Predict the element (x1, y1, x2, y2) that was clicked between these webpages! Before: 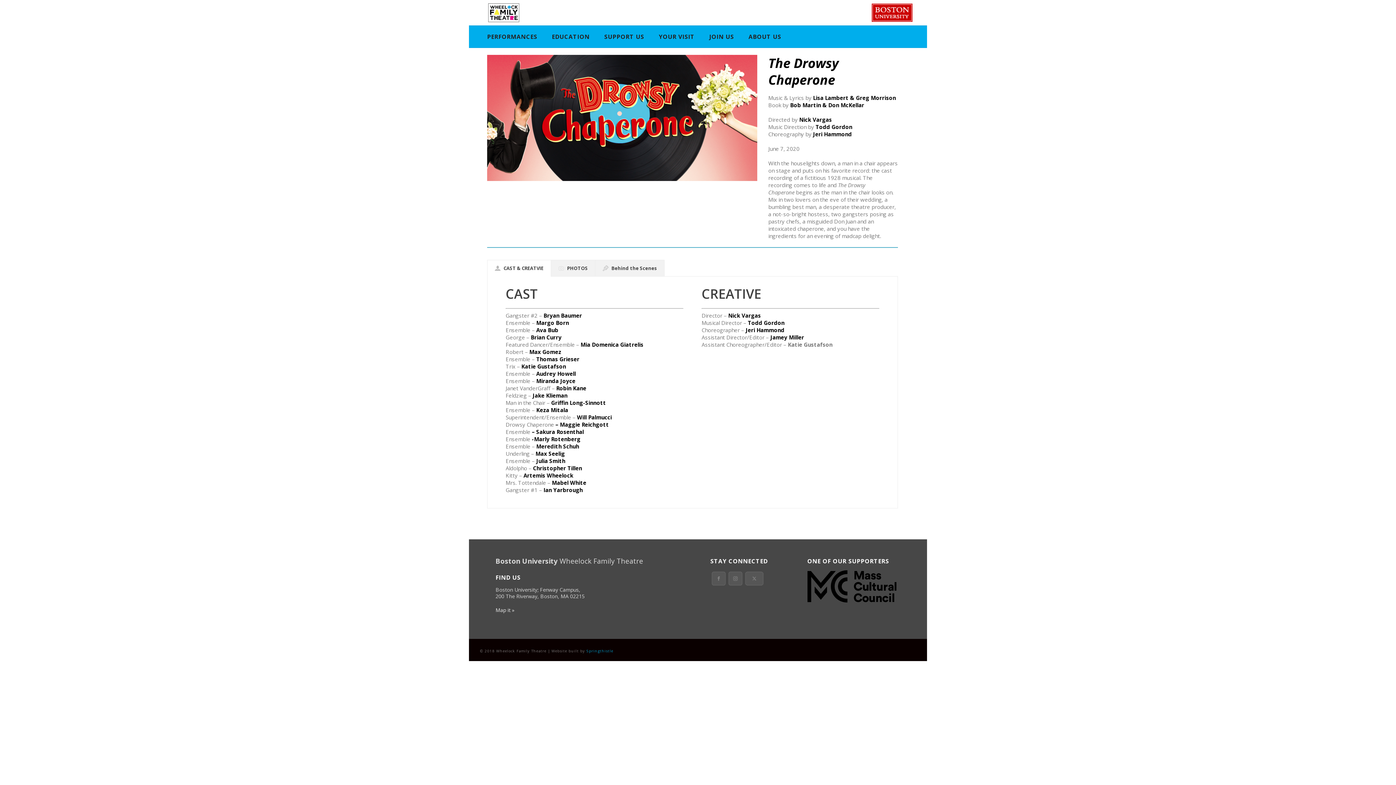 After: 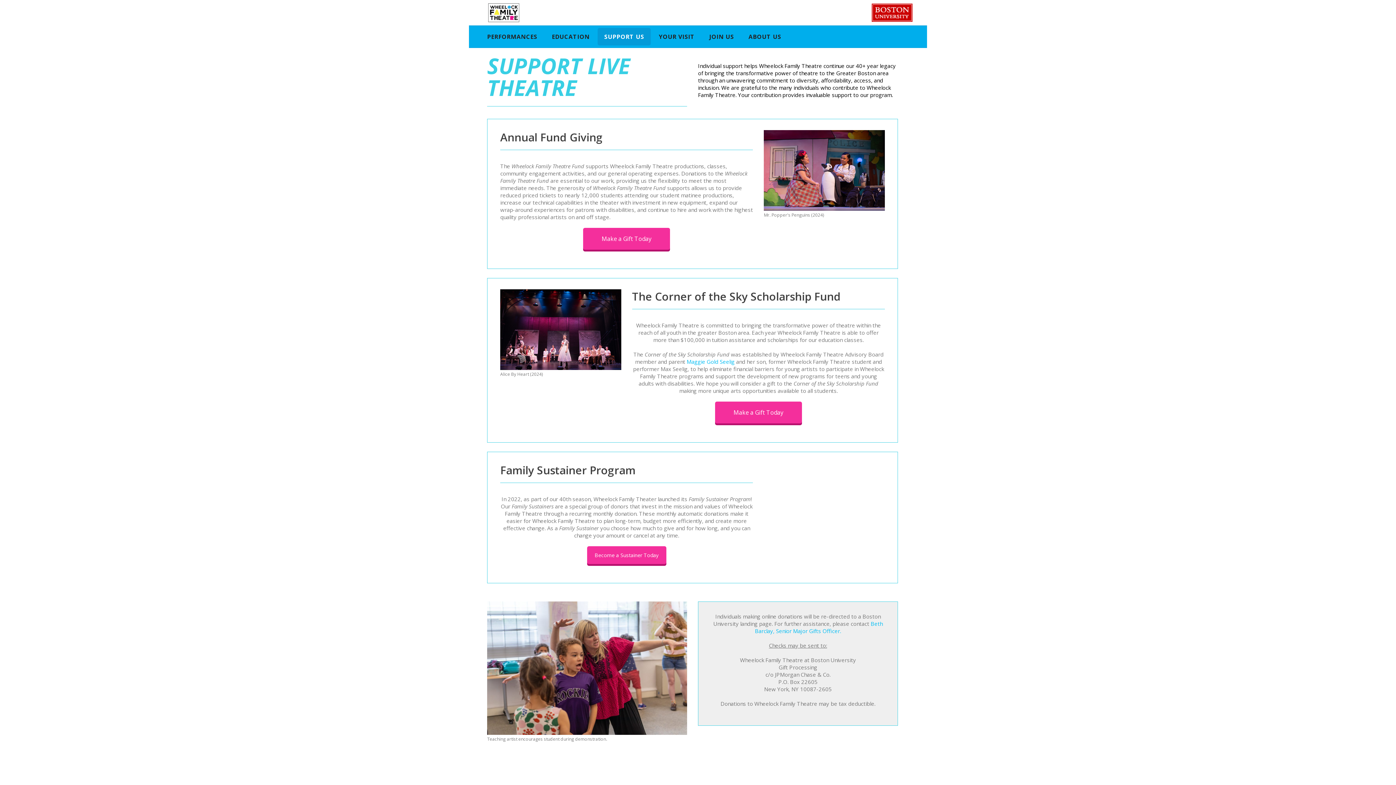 Action: label: SUPPORT US bbox: (597, 28, 650, 45)